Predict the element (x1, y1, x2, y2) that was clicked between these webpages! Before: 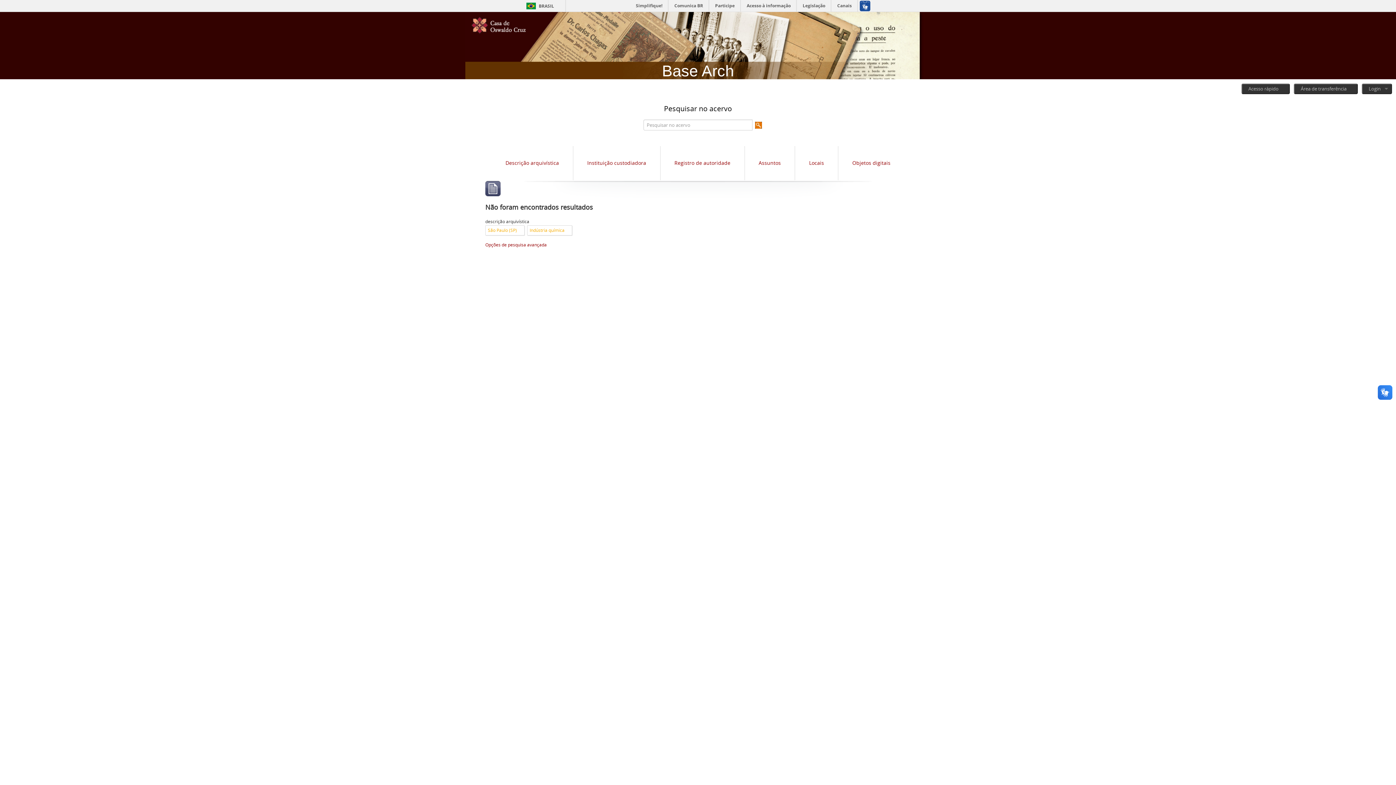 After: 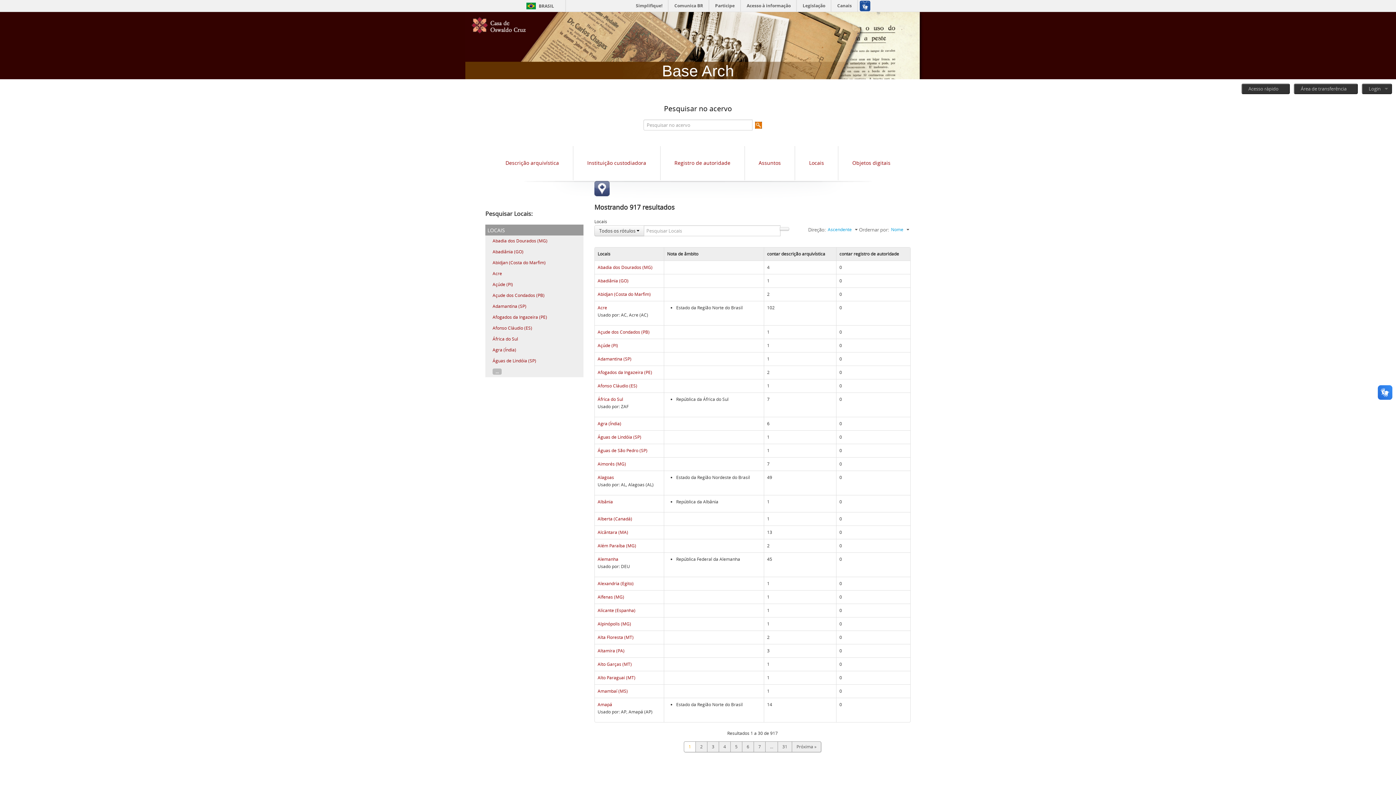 Action: bbox: (809, 159, 824, 166) label: Locais